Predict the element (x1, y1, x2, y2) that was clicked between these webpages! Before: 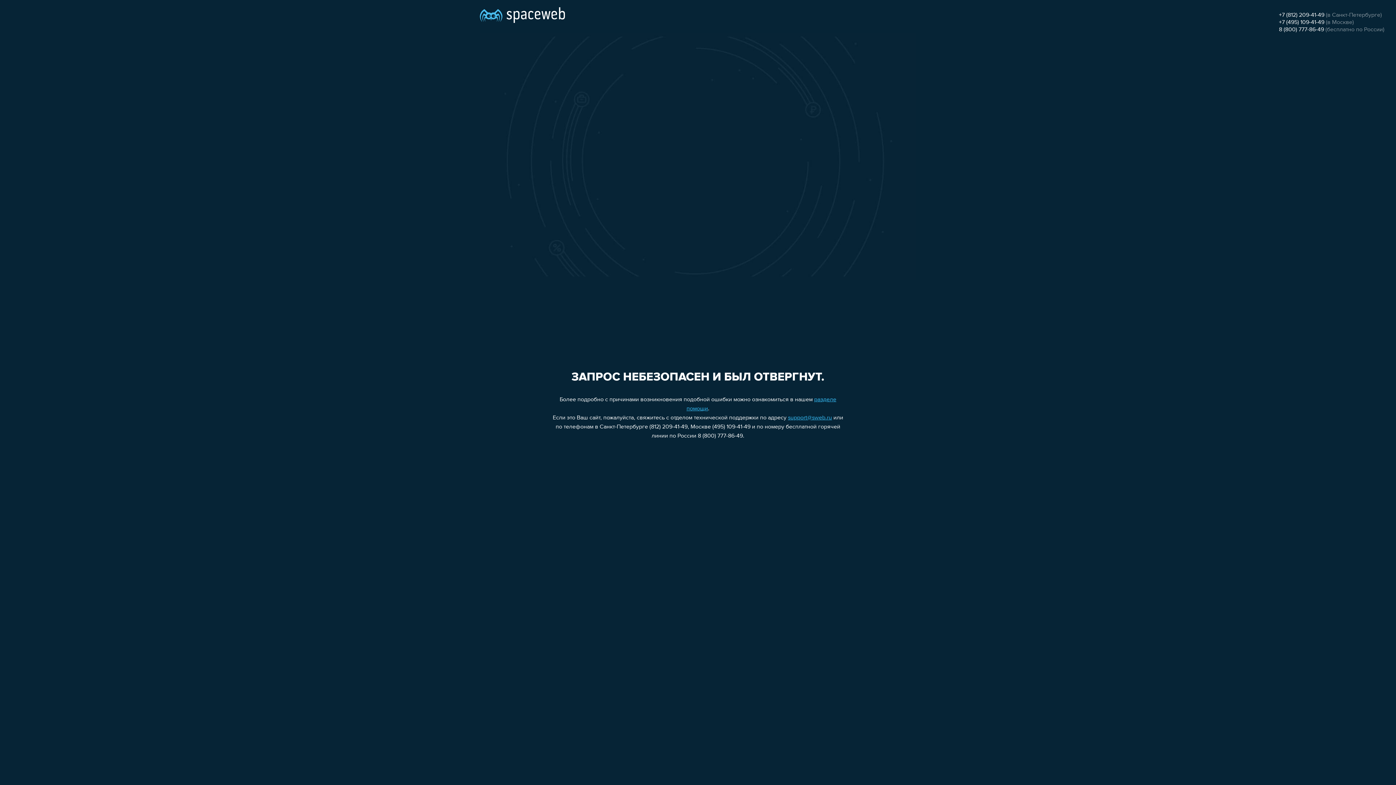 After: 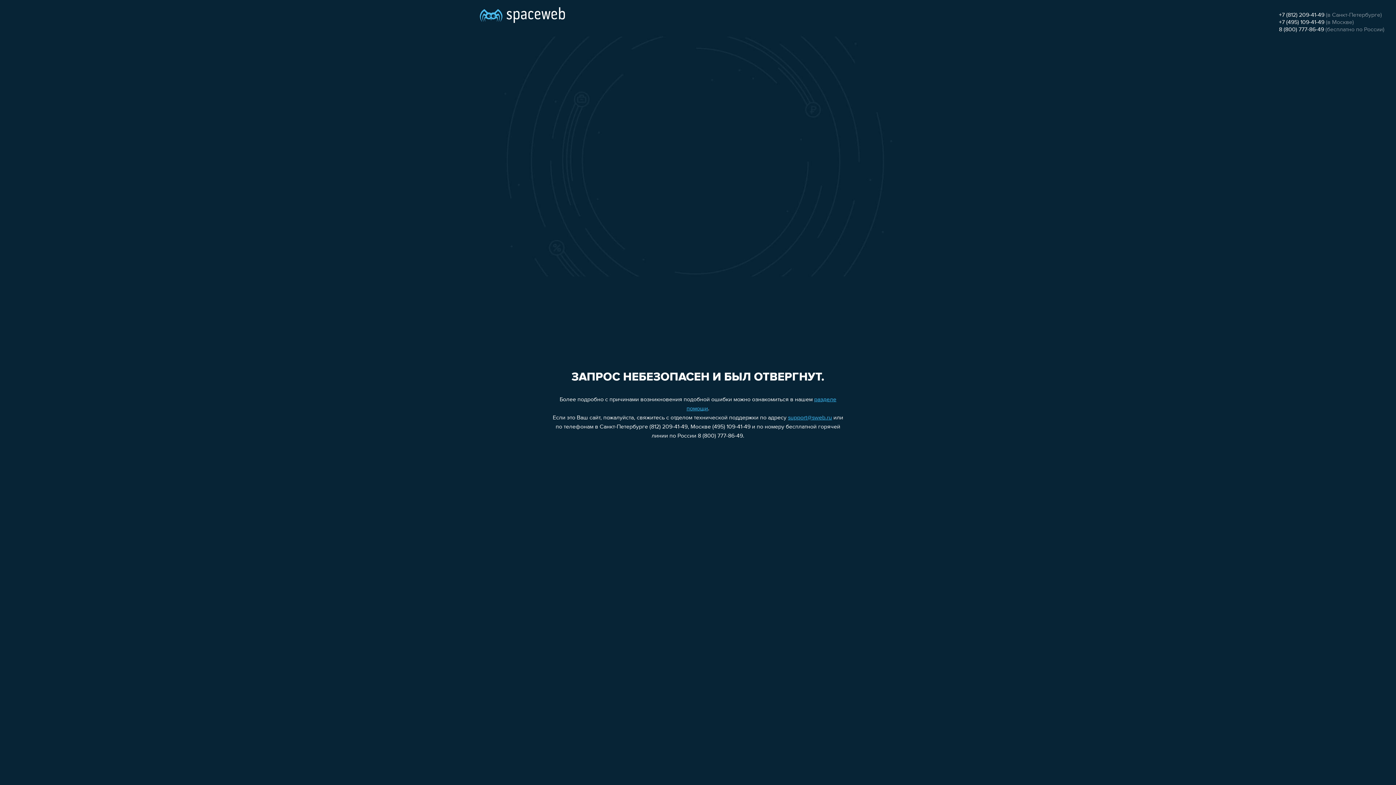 Action: label: support@sweb.ru bbox: (788, 415, 832, 421)